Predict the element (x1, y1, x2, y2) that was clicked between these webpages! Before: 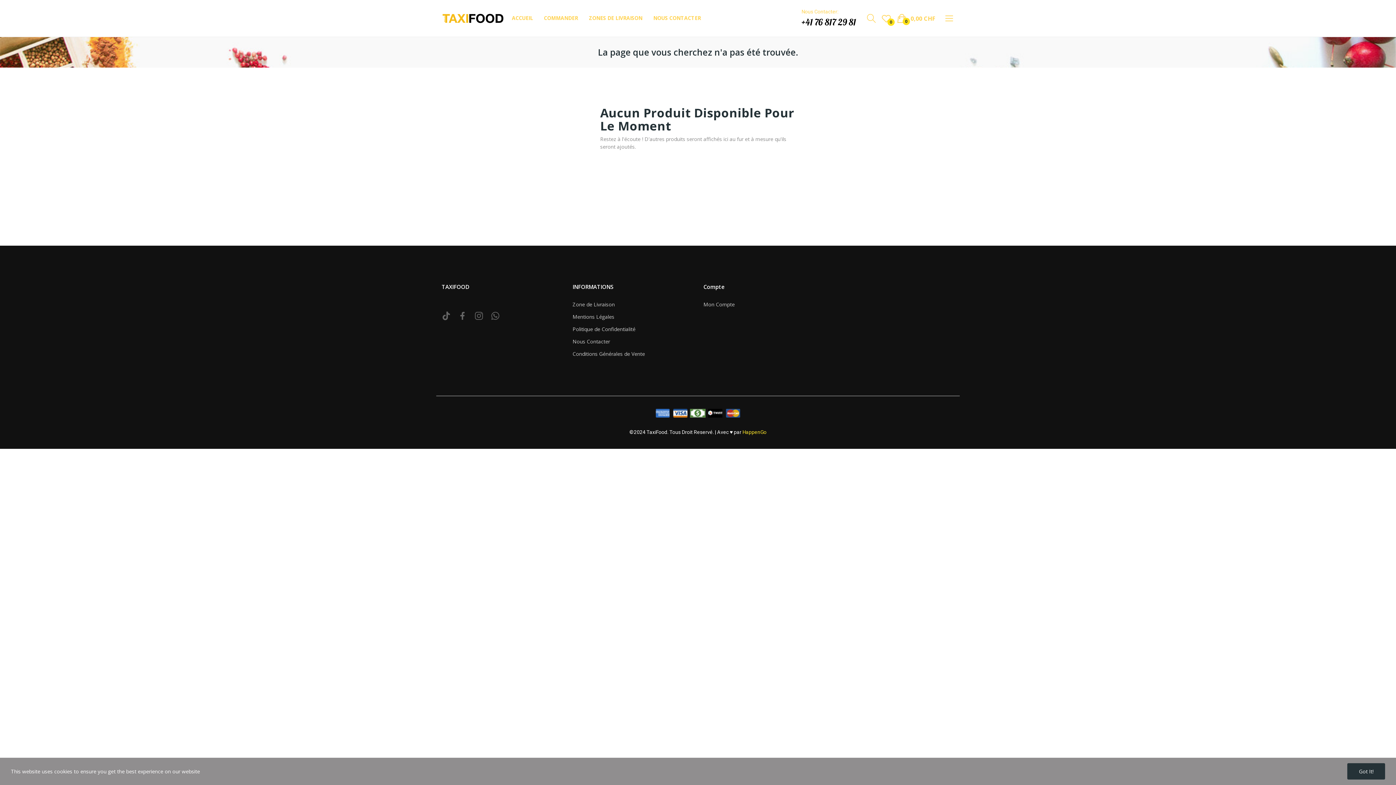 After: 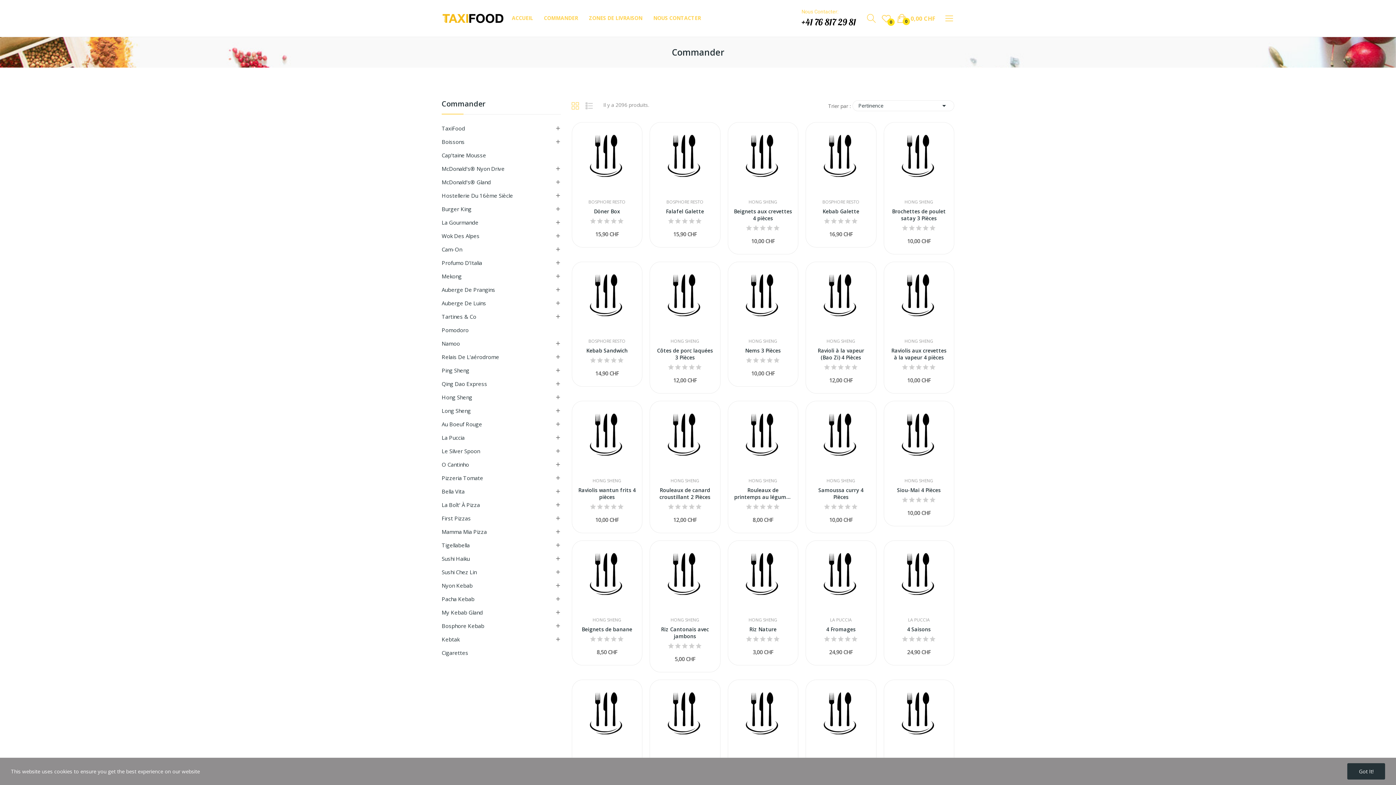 Action: bbox: (544, 12, 578, 24) label: COMMANDER